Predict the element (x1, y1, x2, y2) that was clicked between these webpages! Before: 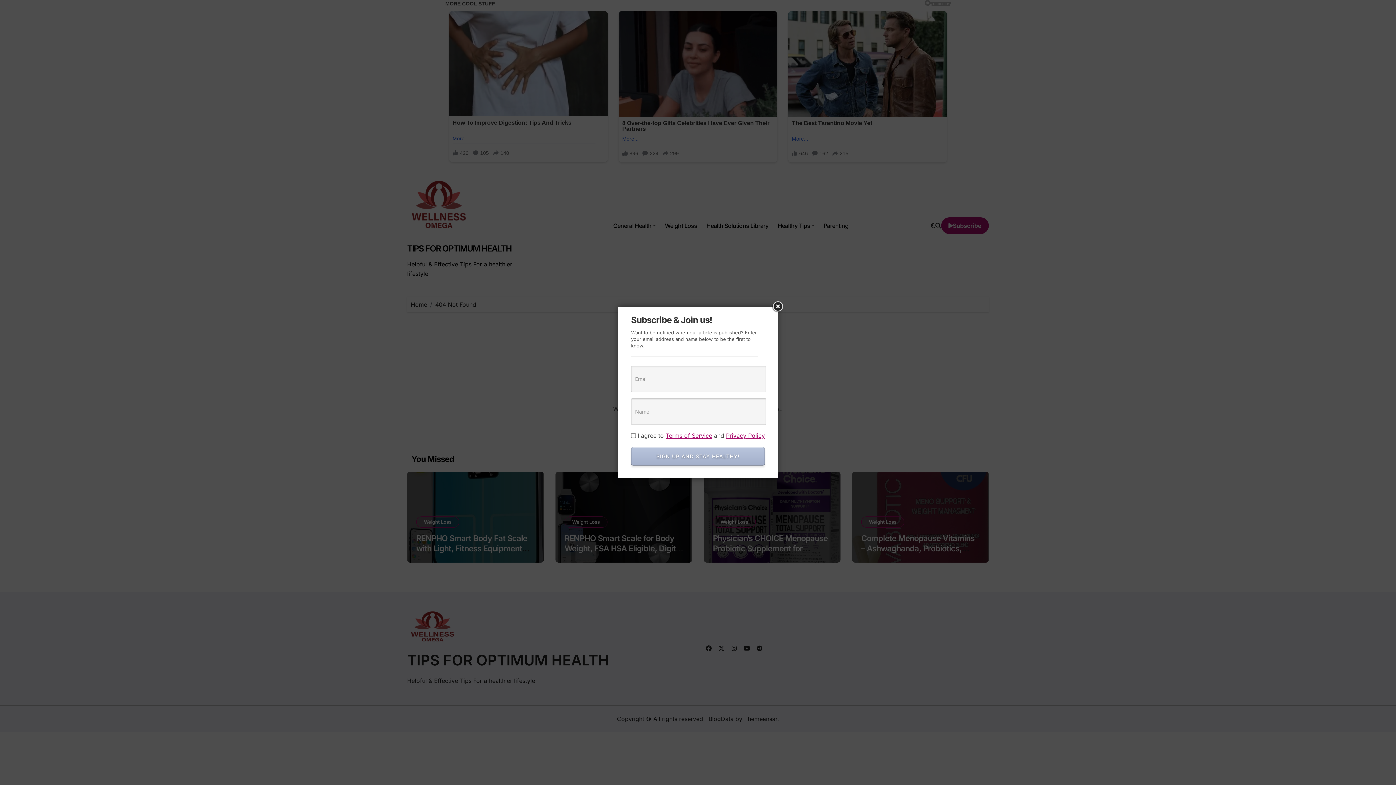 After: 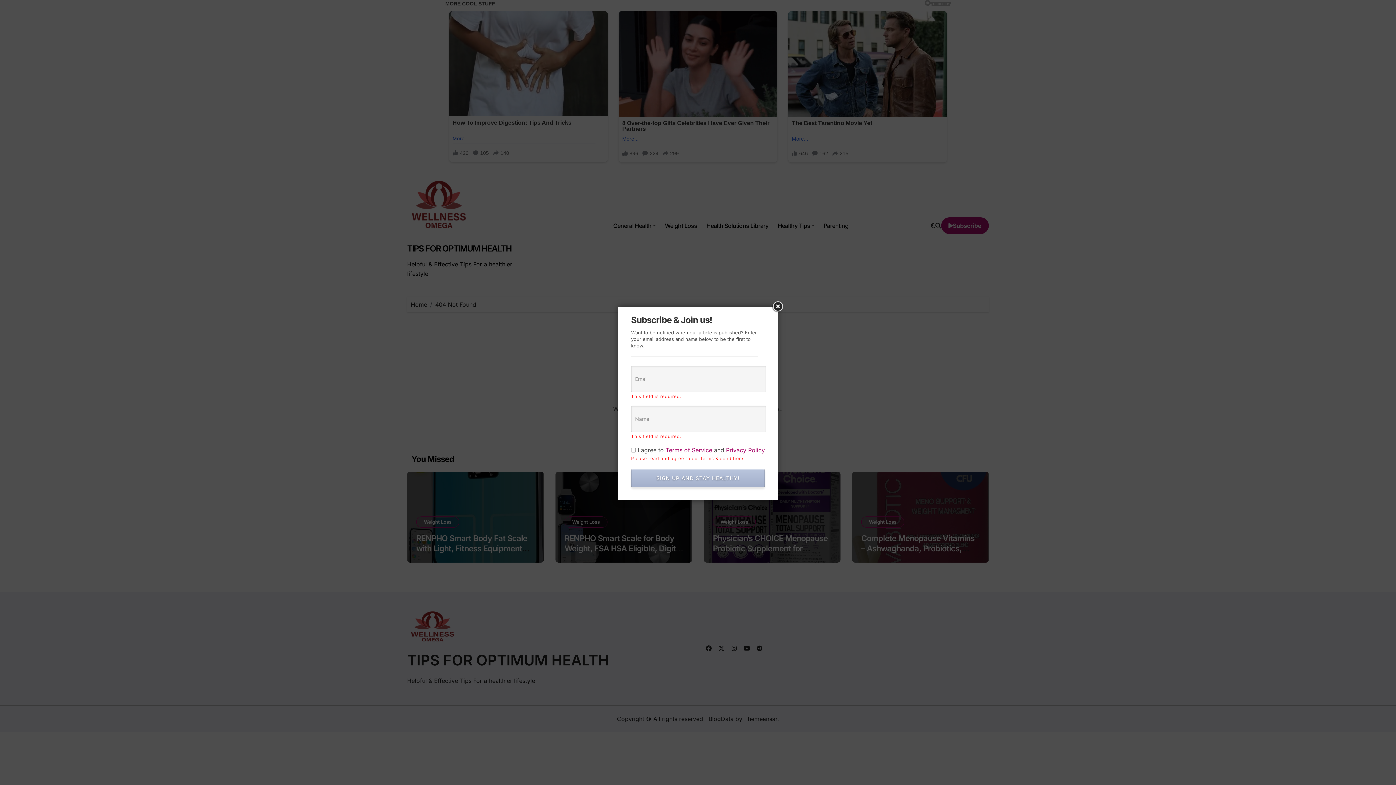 Action: bbox: (631, 447, 765, 465) label: SIGN UP AND STAY HEALTHY!